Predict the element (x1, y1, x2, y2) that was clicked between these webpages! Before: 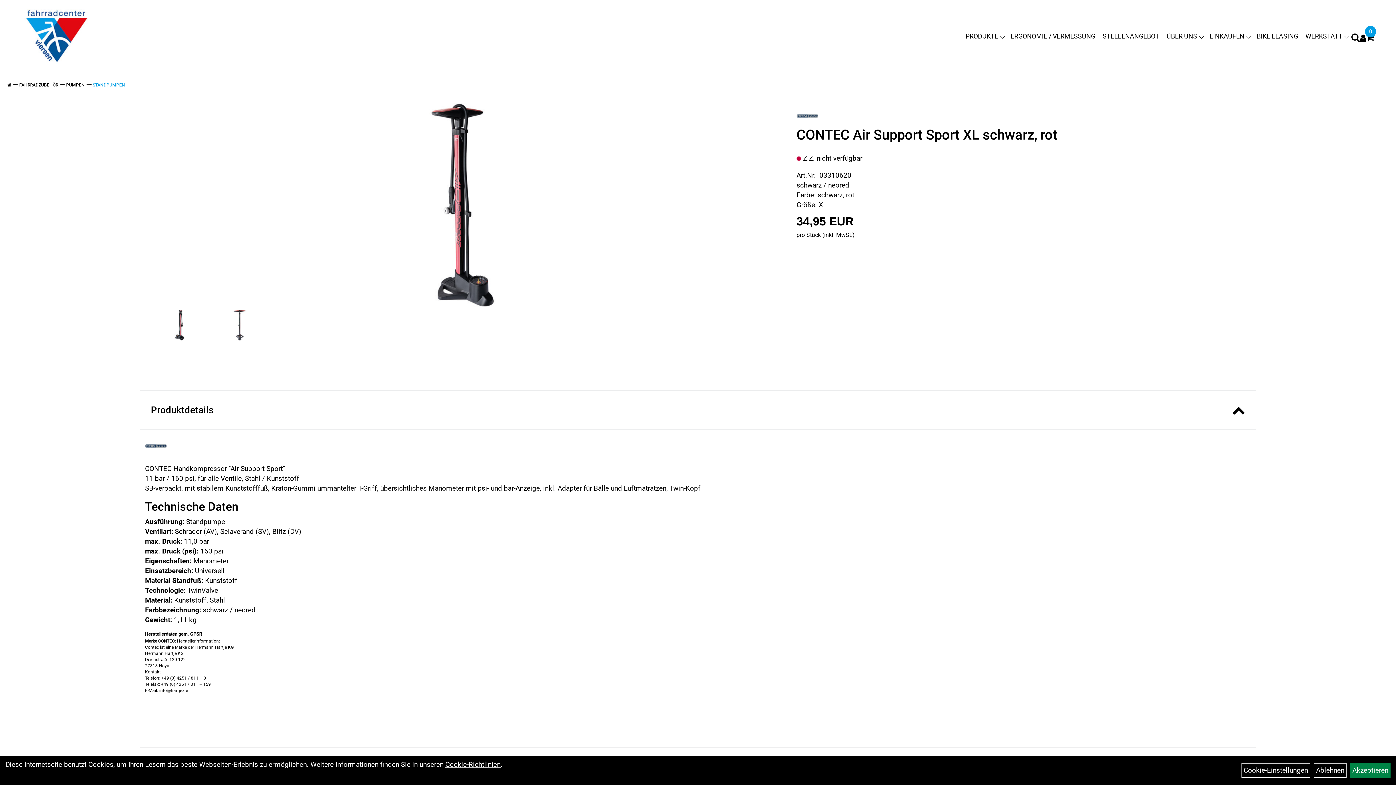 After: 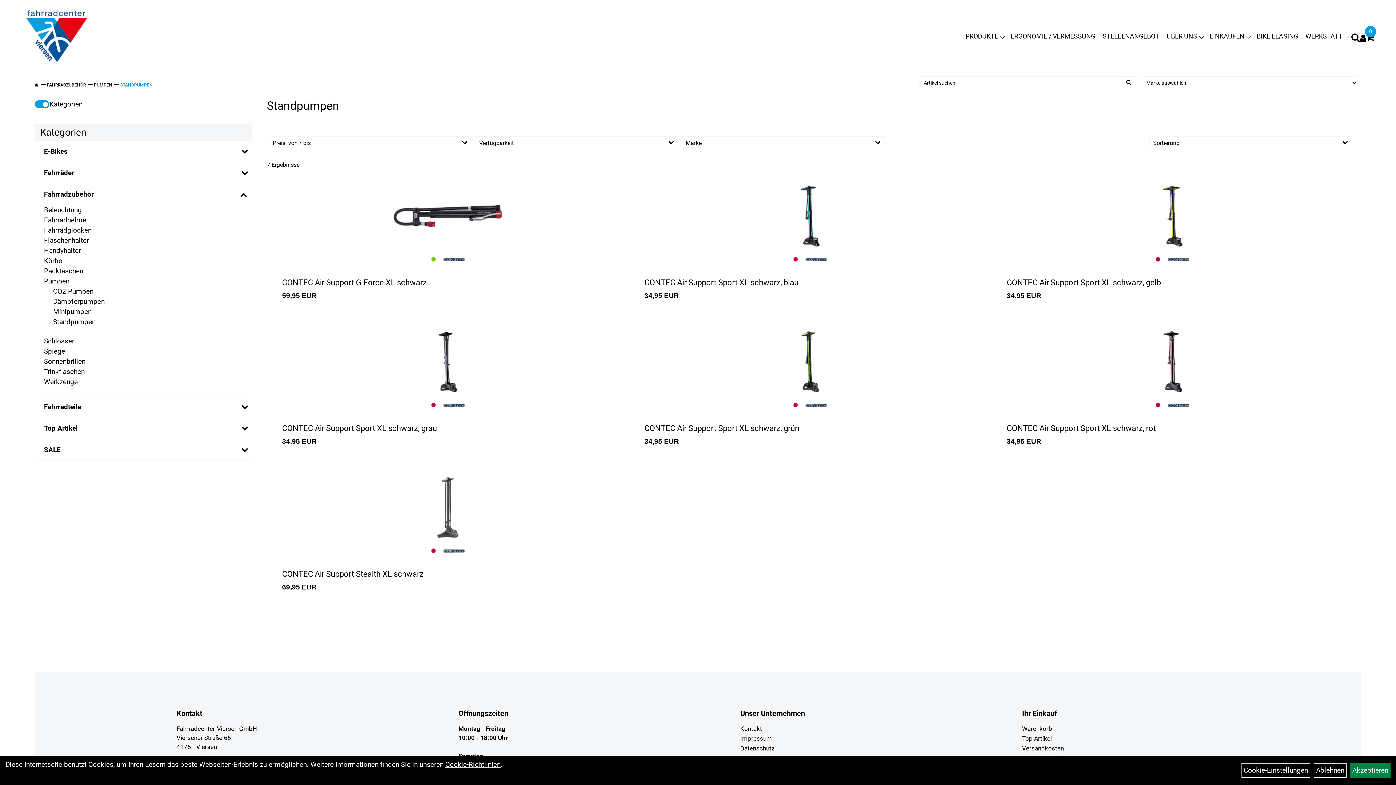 Action: bbox: (92, 82, 125, 87) label: STANDPUMPEN